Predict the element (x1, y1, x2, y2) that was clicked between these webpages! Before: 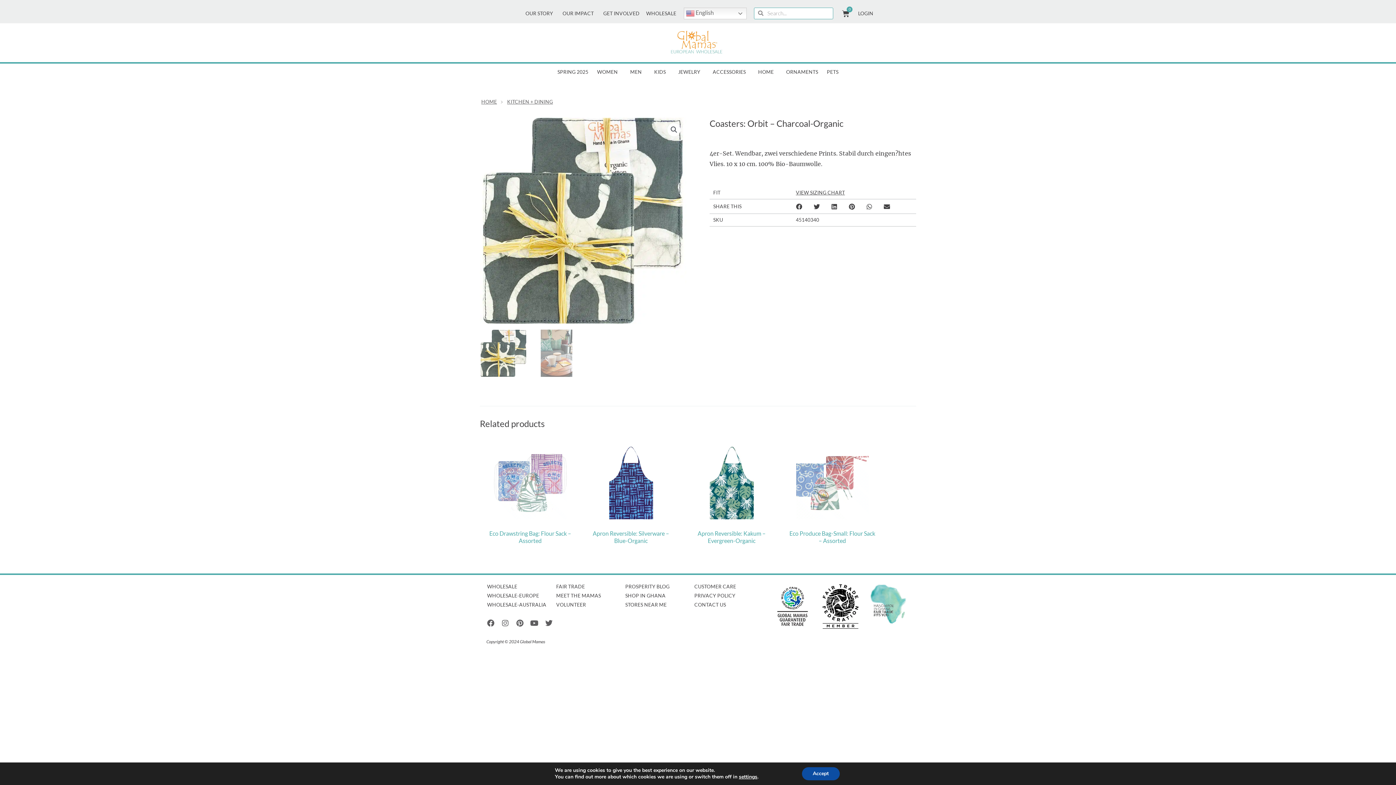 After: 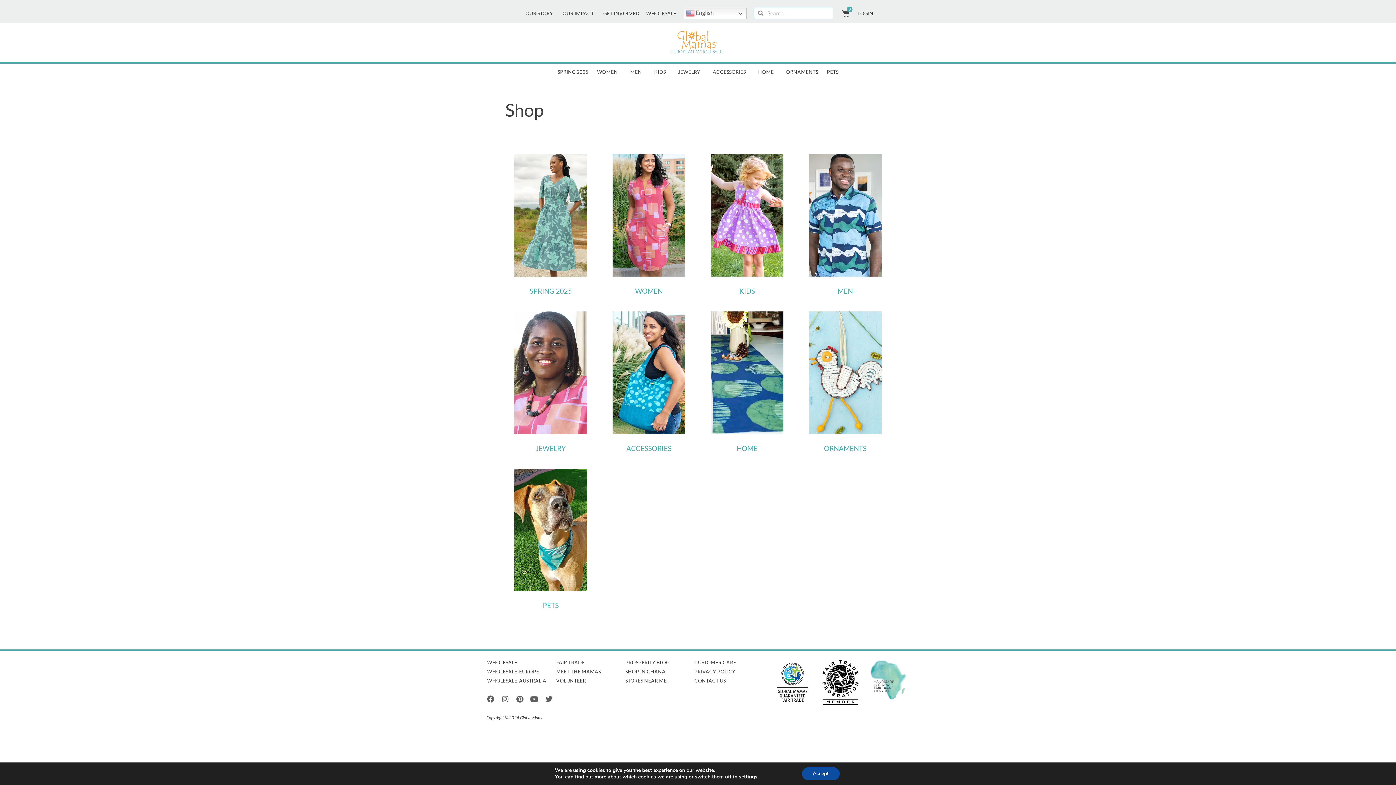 Action: bbox: (870, 584, 906, 624)